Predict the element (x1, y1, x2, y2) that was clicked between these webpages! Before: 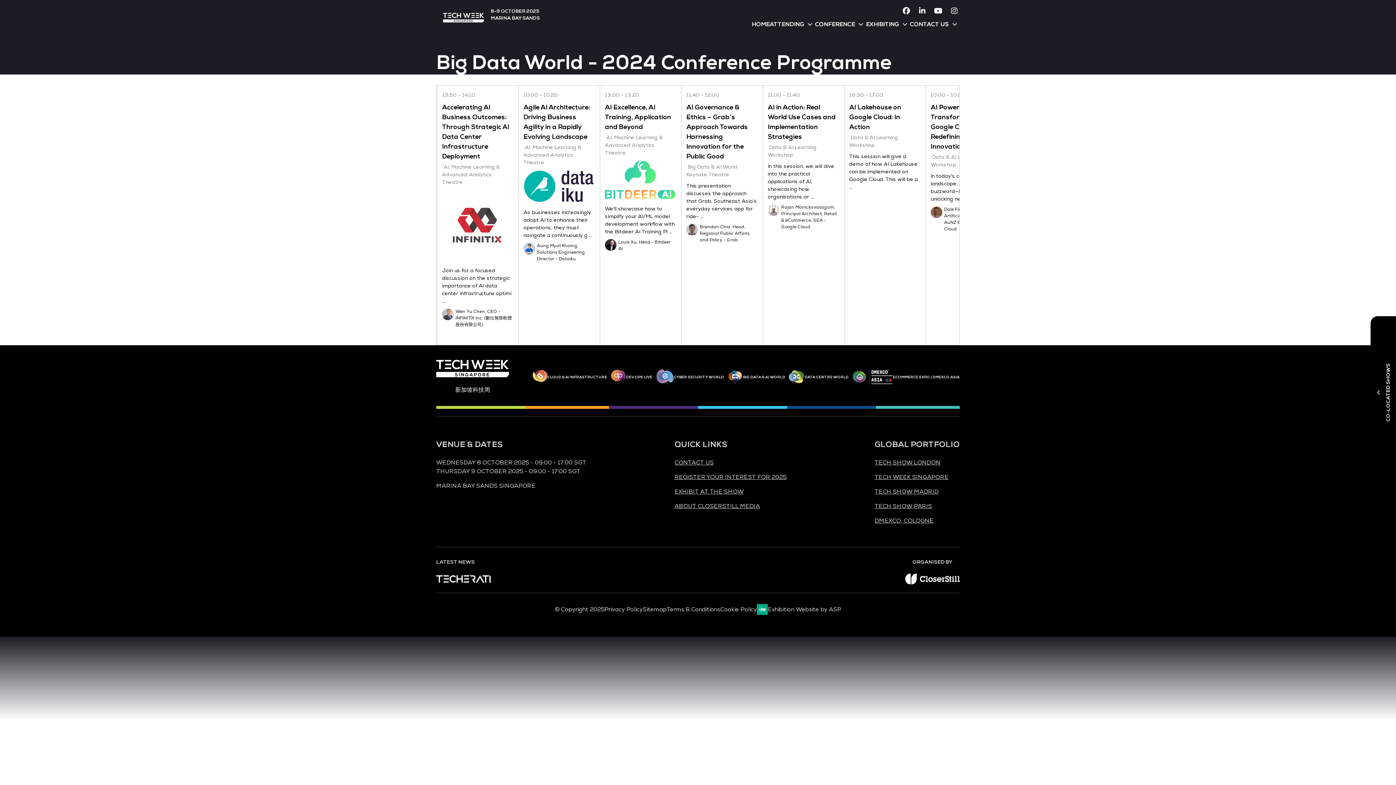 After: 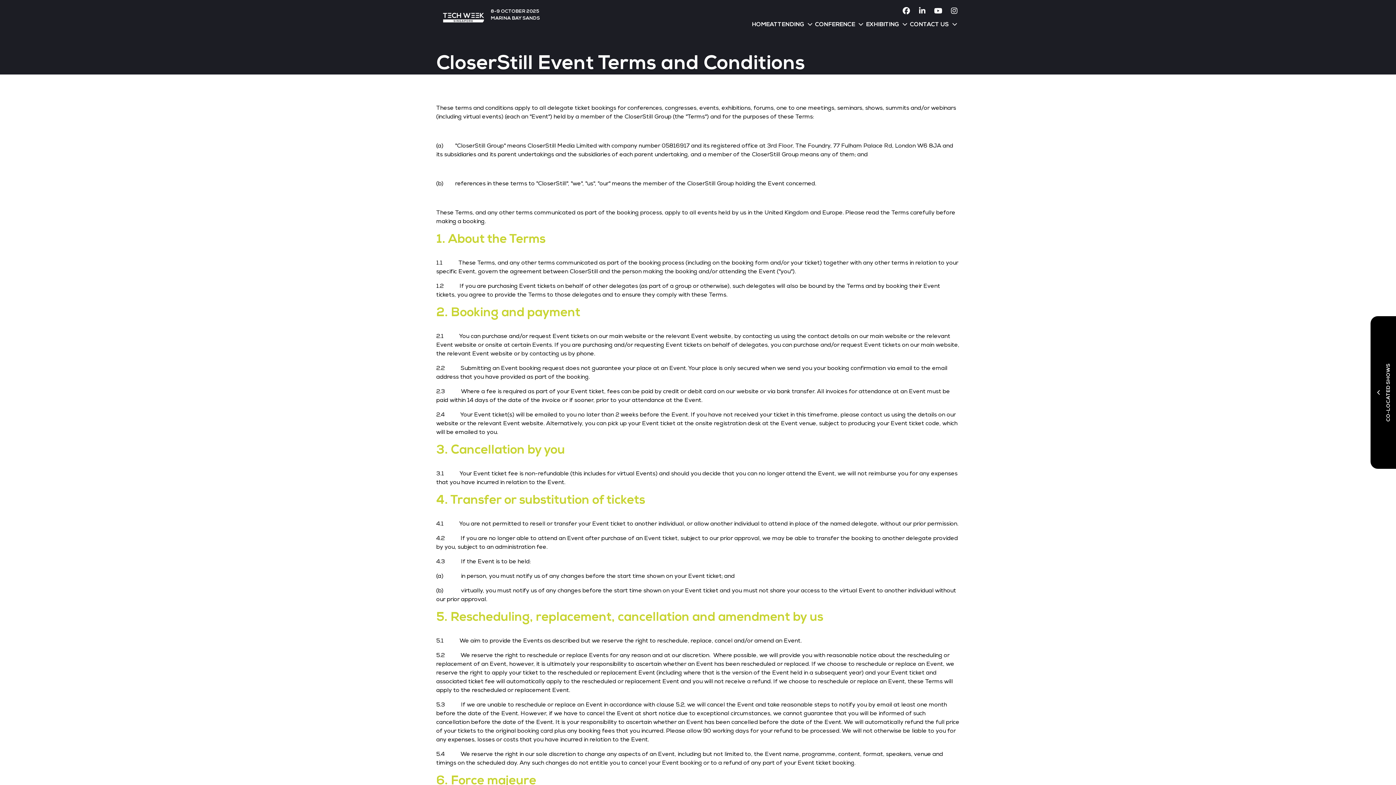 Action: bbox: (666, 606, 720, 613) label: Terms & Conditions